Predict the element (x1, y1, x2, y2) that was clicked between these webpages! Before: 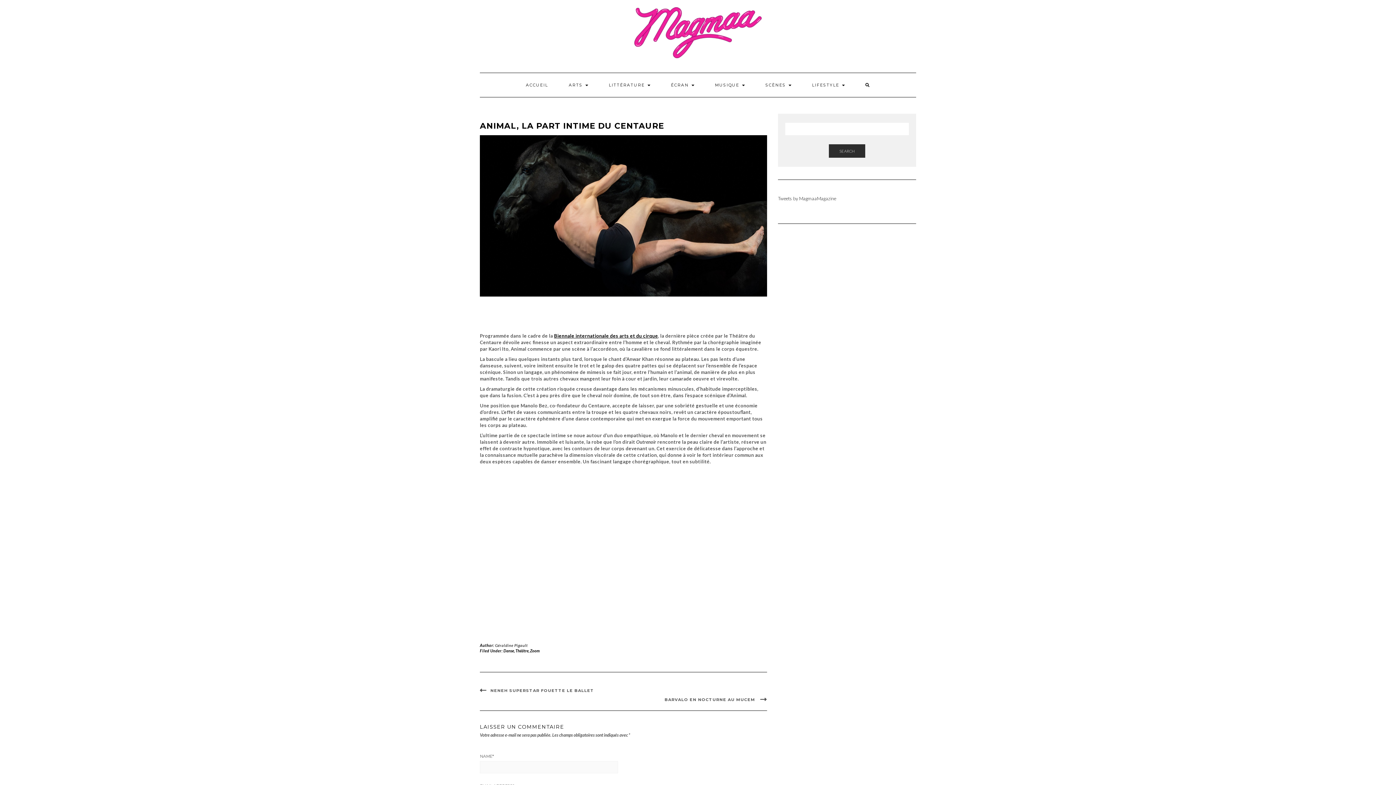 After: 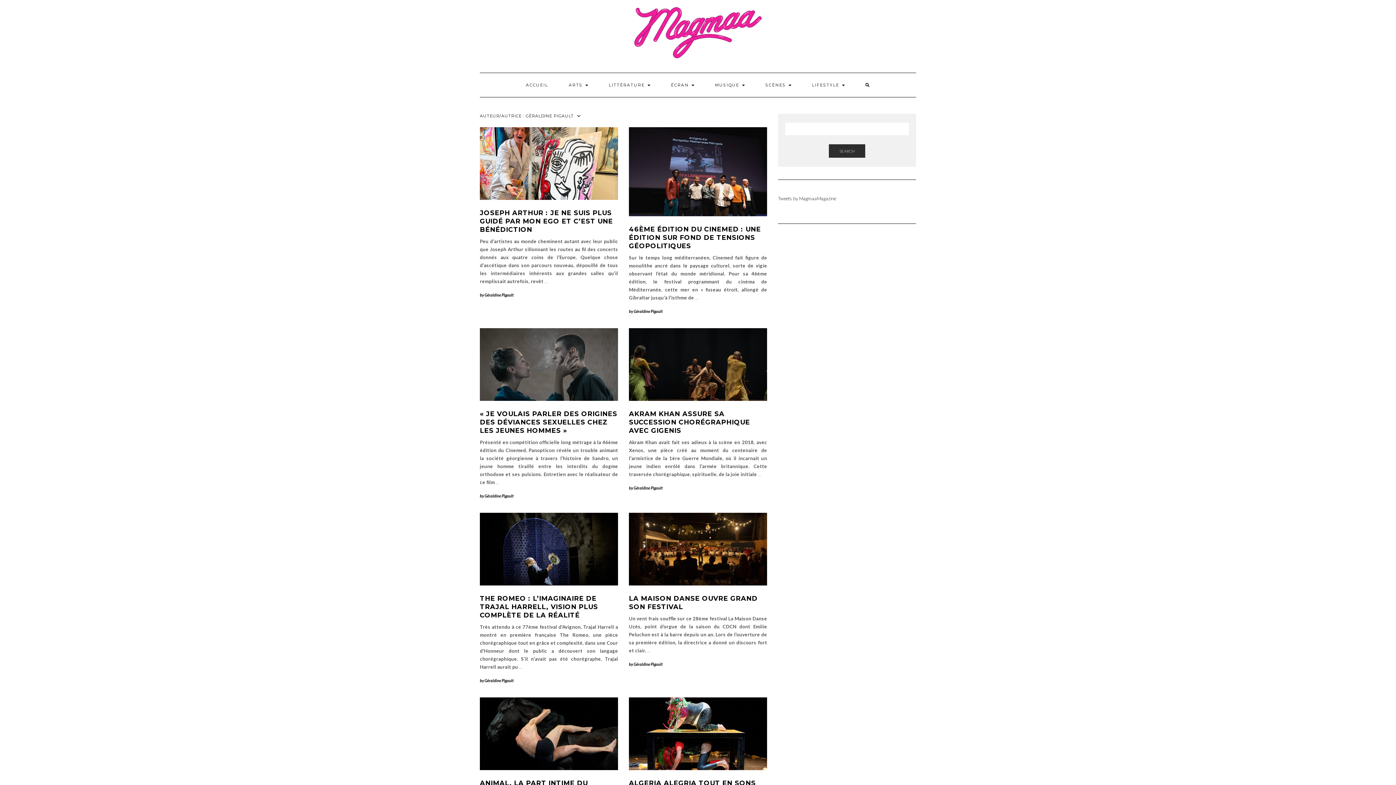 Action: bbox: (495, 643, 528, 648) label: Géraldine Pigault